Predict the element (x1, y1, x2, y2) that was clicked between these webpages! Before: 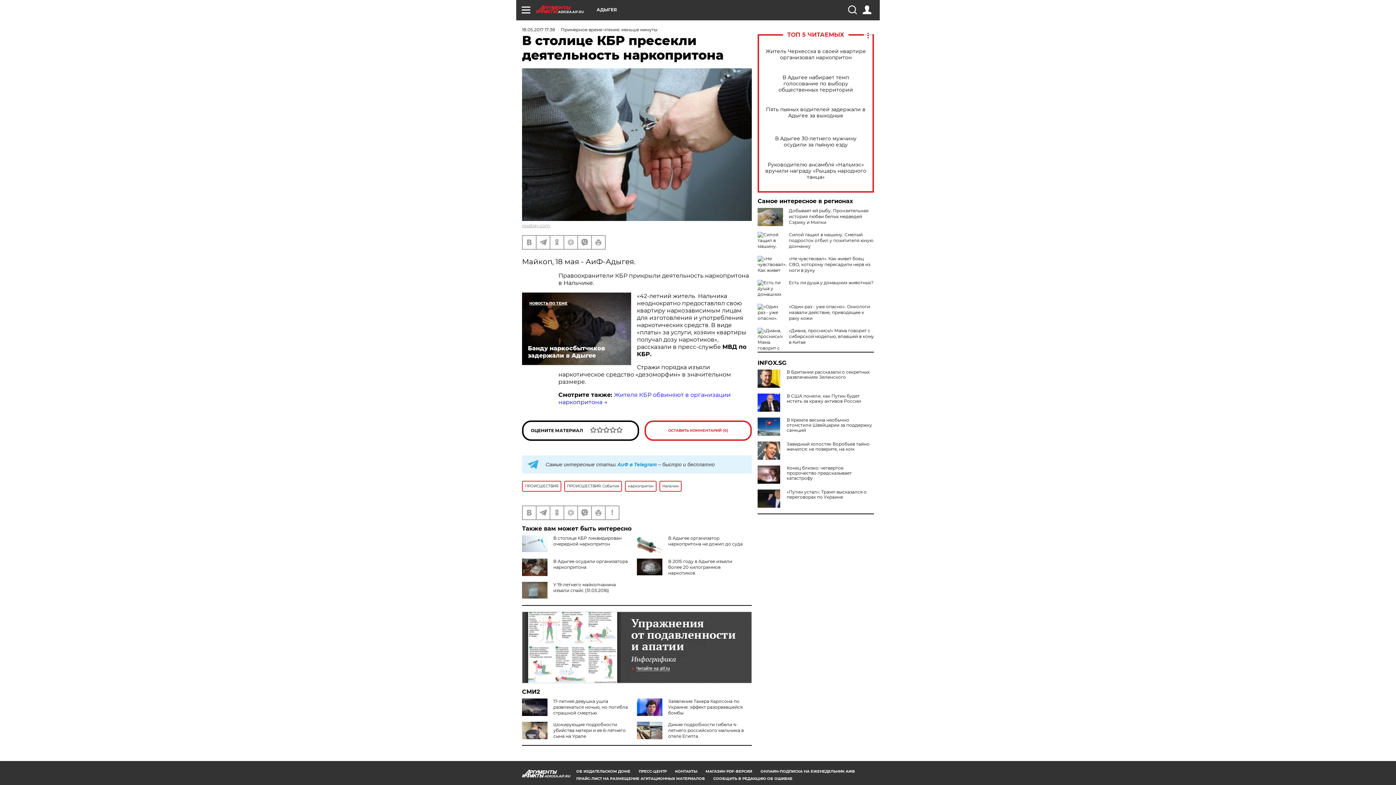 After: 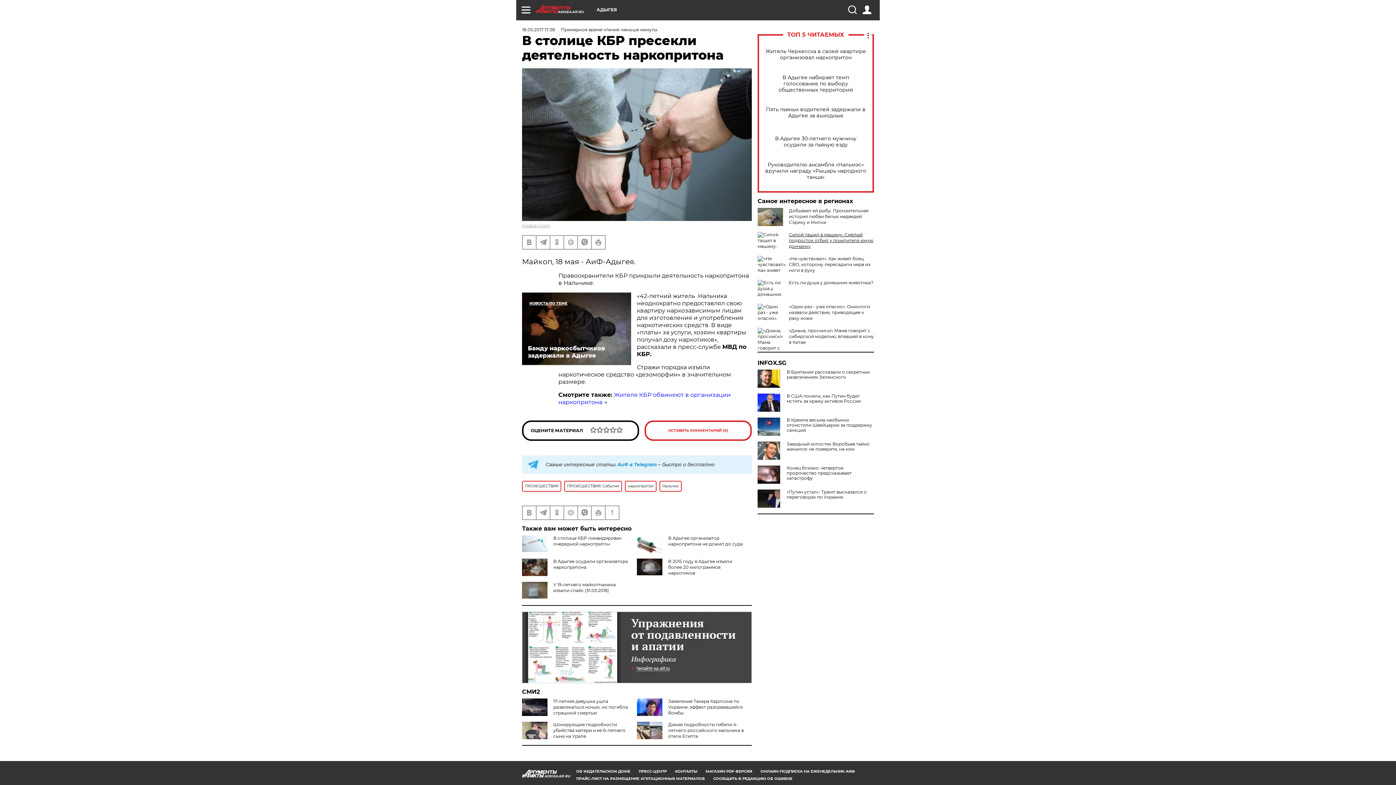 Action: label: Силой тащил в машину. Смелый подросток отбил у похитителя юную дончанку bbox: (789, 232, 873, 249)